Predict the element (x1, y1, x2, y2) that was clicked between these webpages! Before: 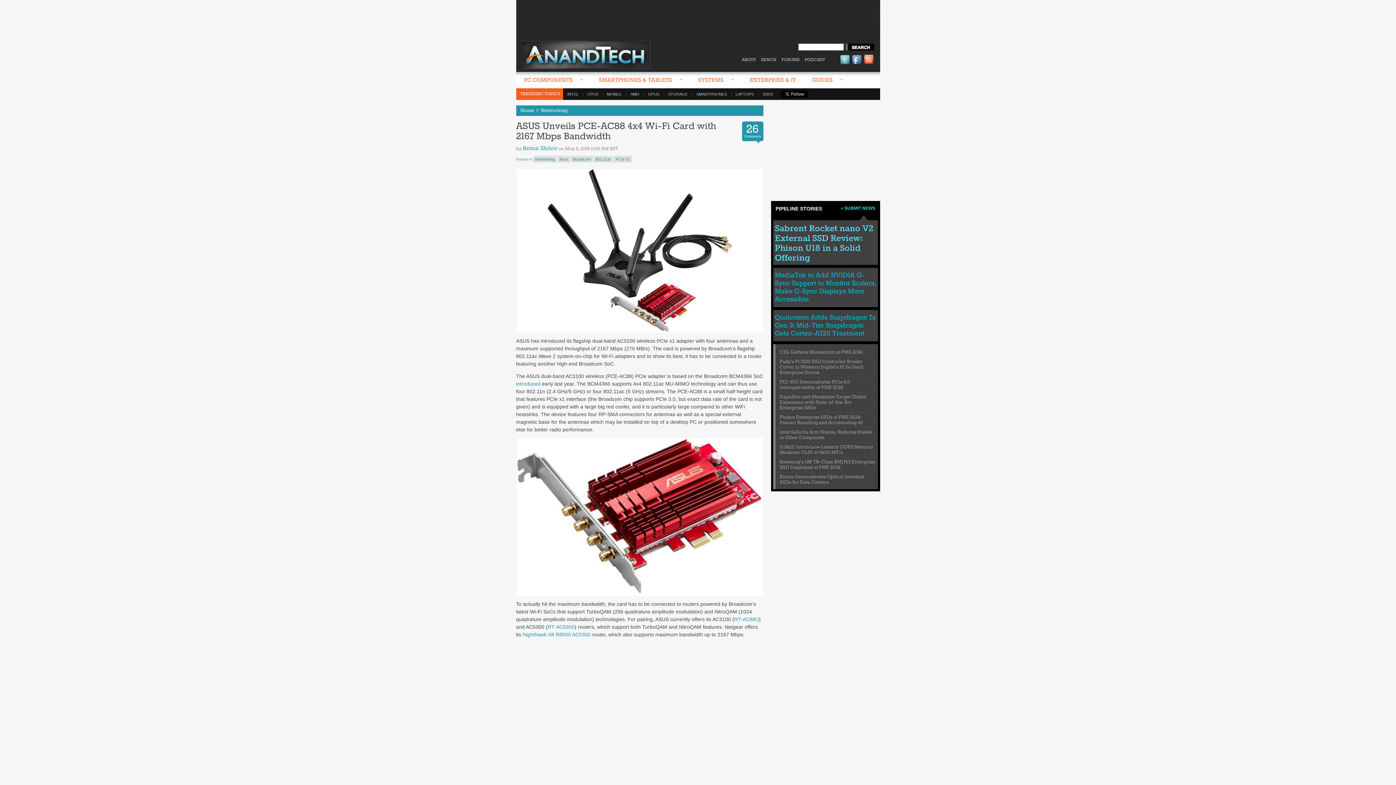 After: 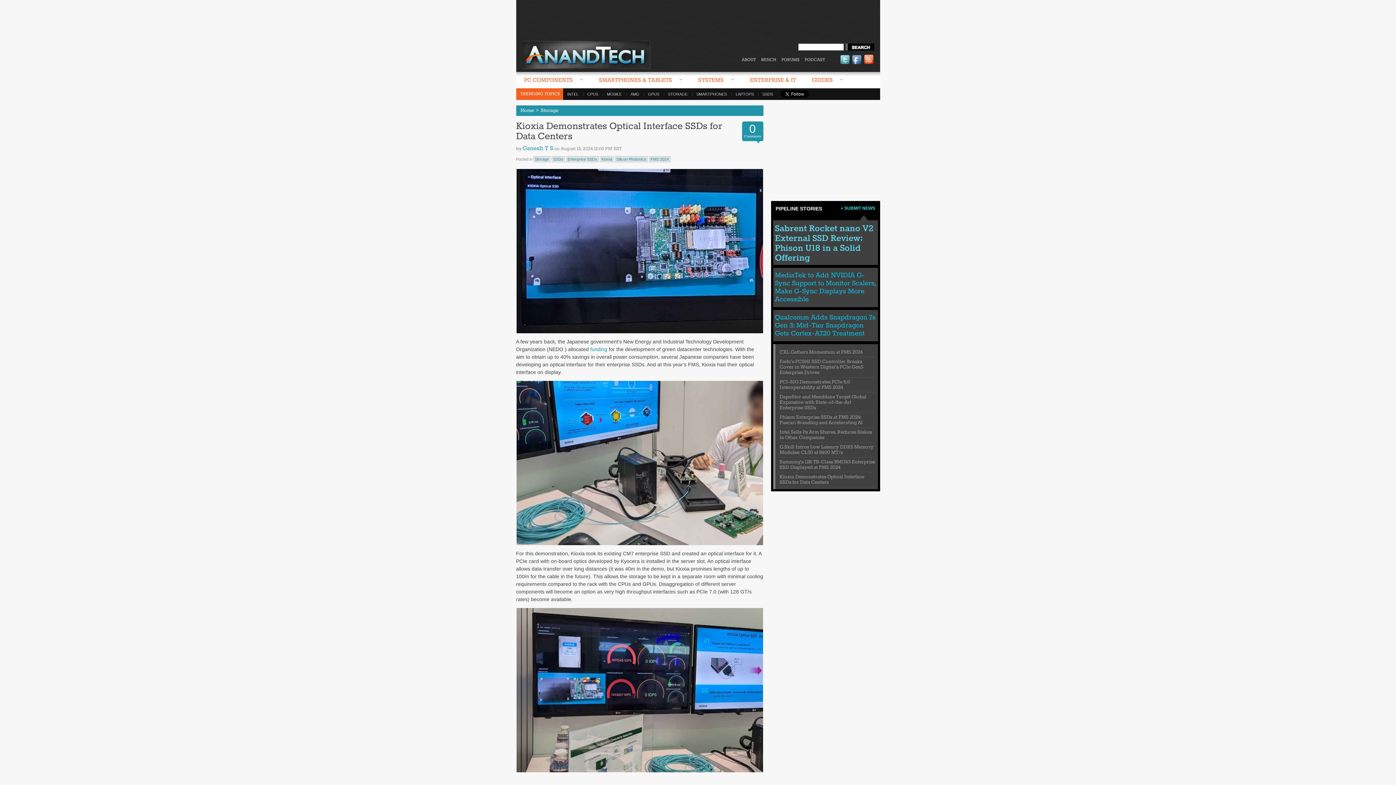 Action: label: Kioxia Demonstrates Optical Interface SSDs for Data Centers bbox: (779, 474, 864, 485)